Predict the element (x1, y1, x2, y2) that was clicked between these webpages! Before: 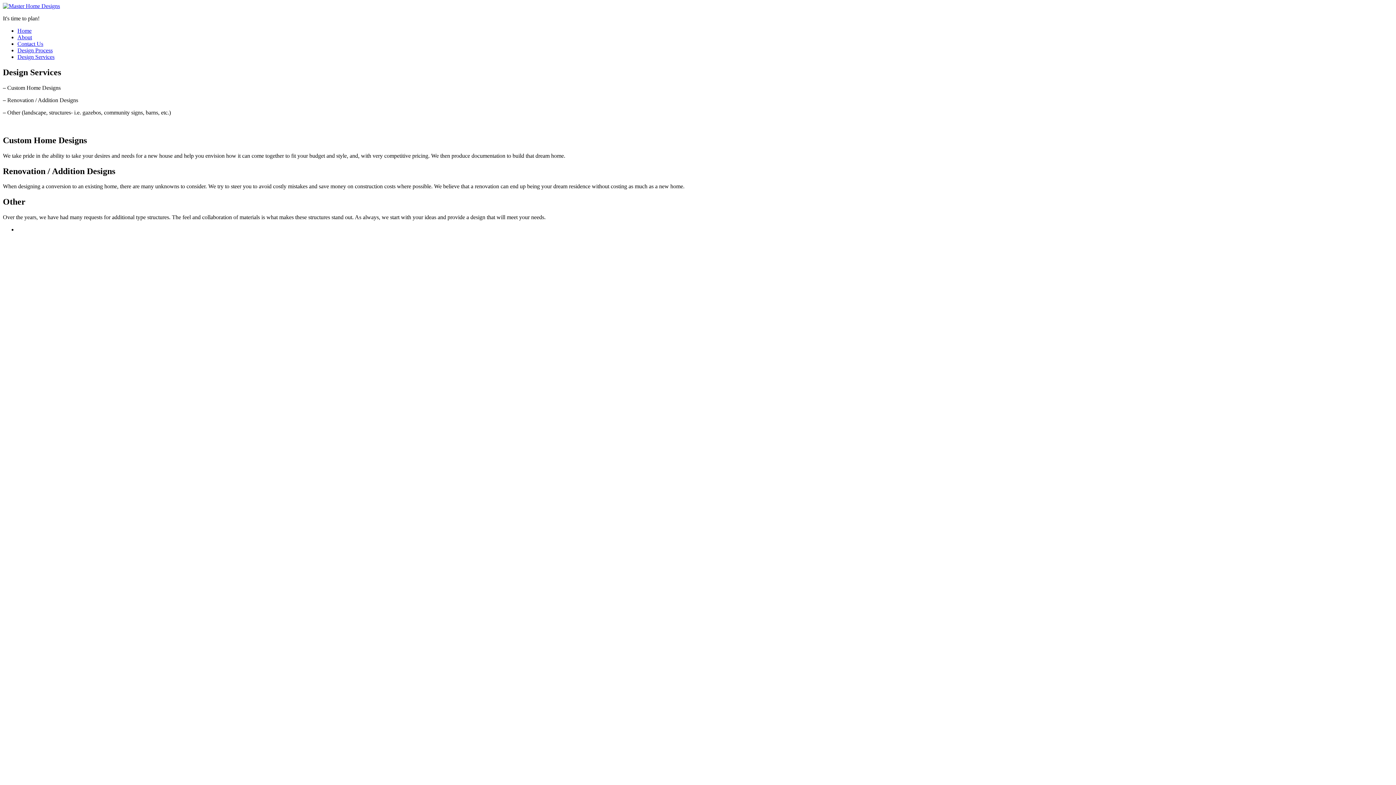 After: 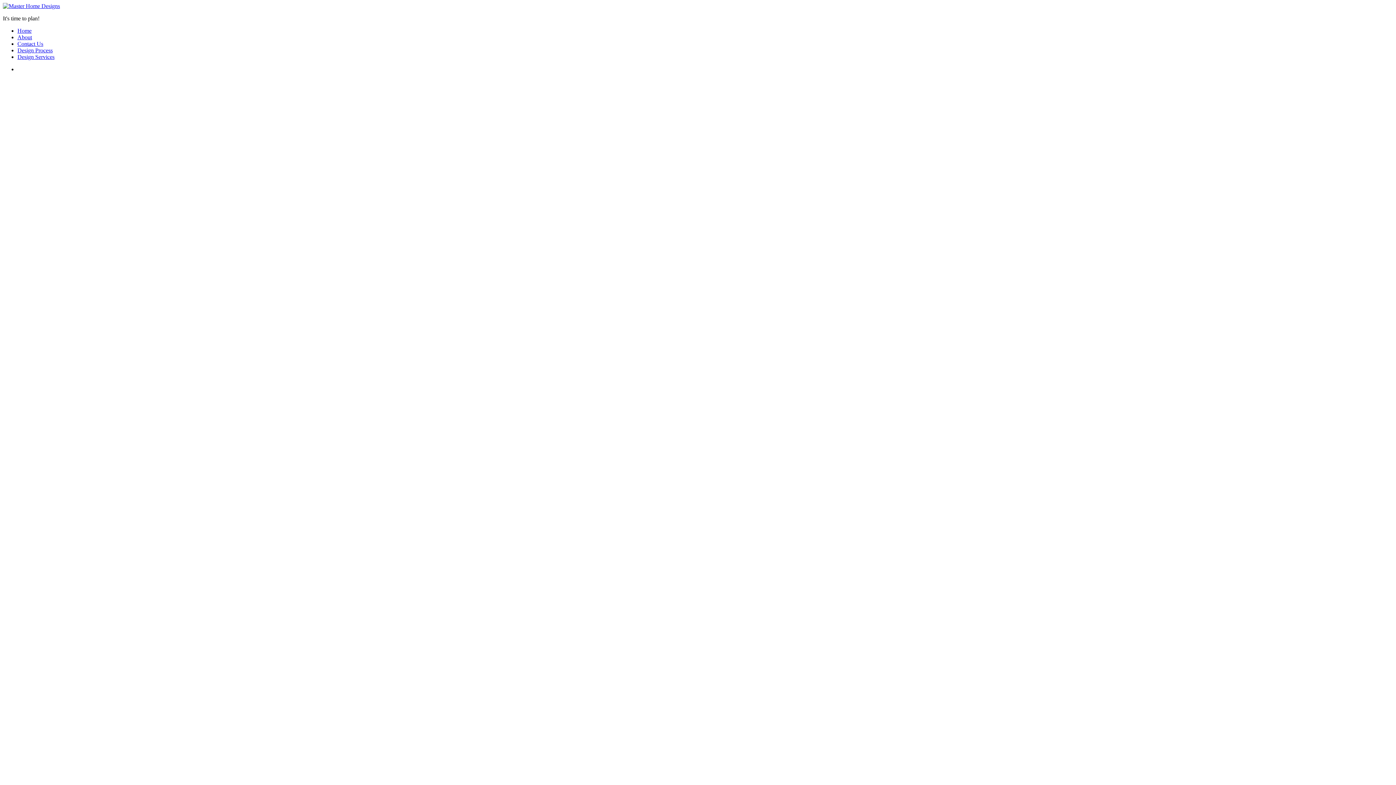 Action: bbox: (17, 27, 31, 33) label: Home